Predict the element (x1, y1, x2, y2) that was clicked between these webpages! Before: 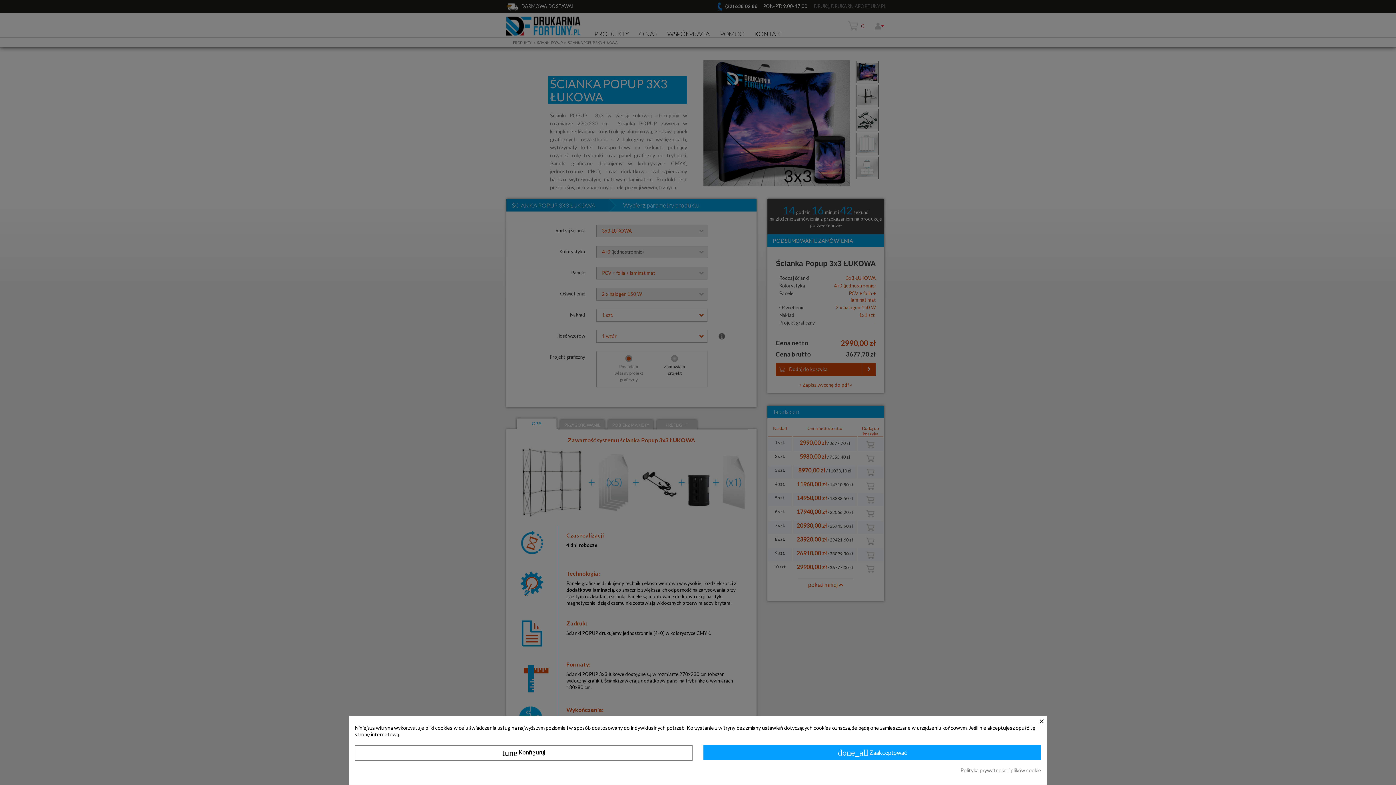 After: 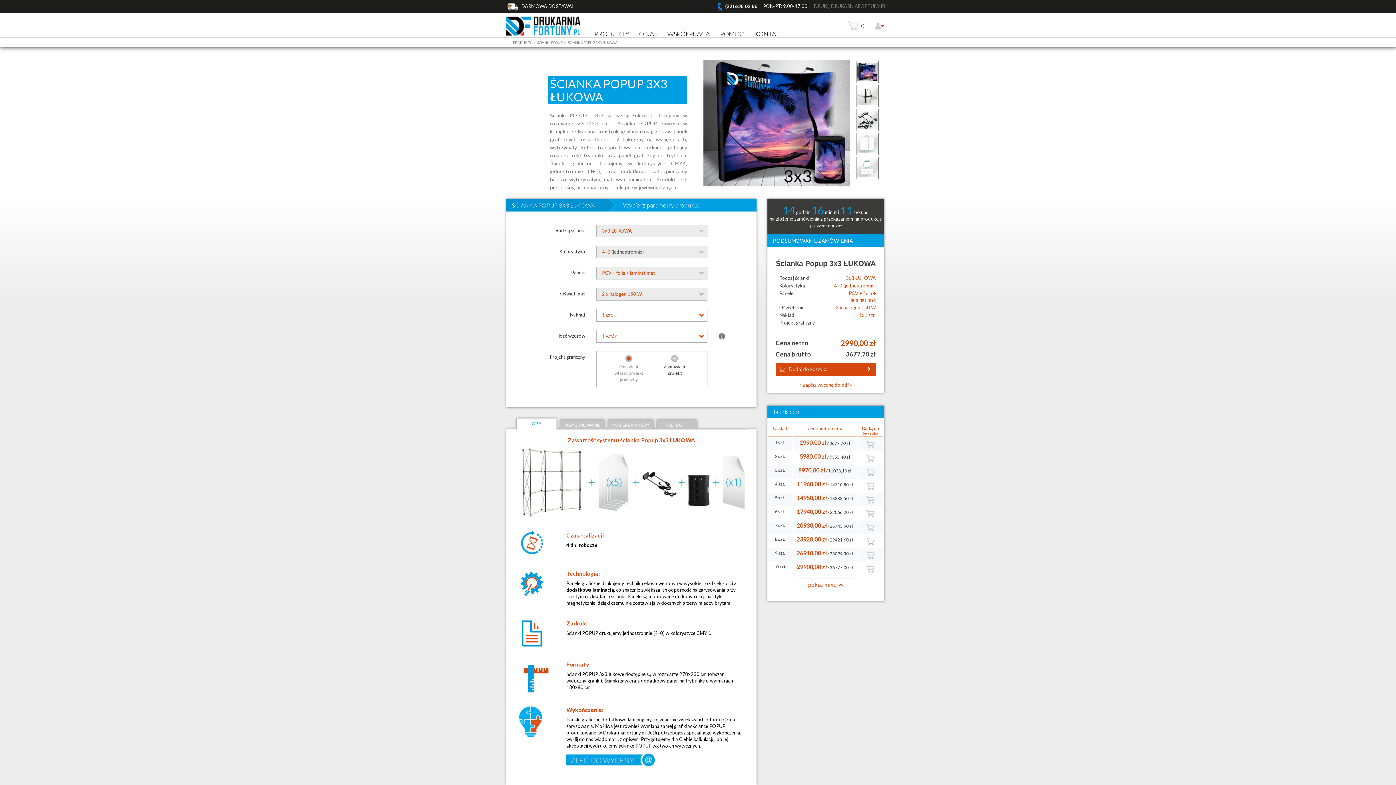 Action: label: × bbox: (1039, 716, 1046, 724)